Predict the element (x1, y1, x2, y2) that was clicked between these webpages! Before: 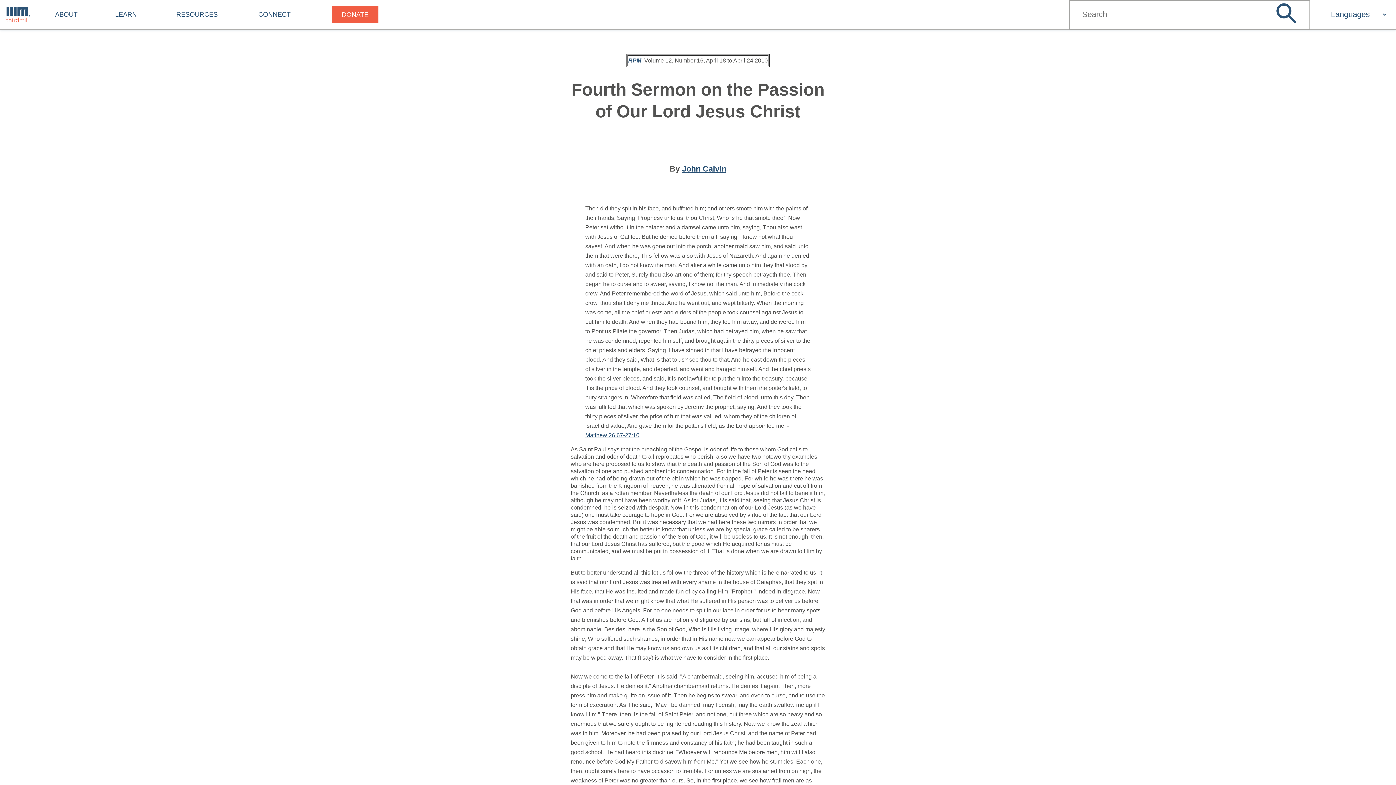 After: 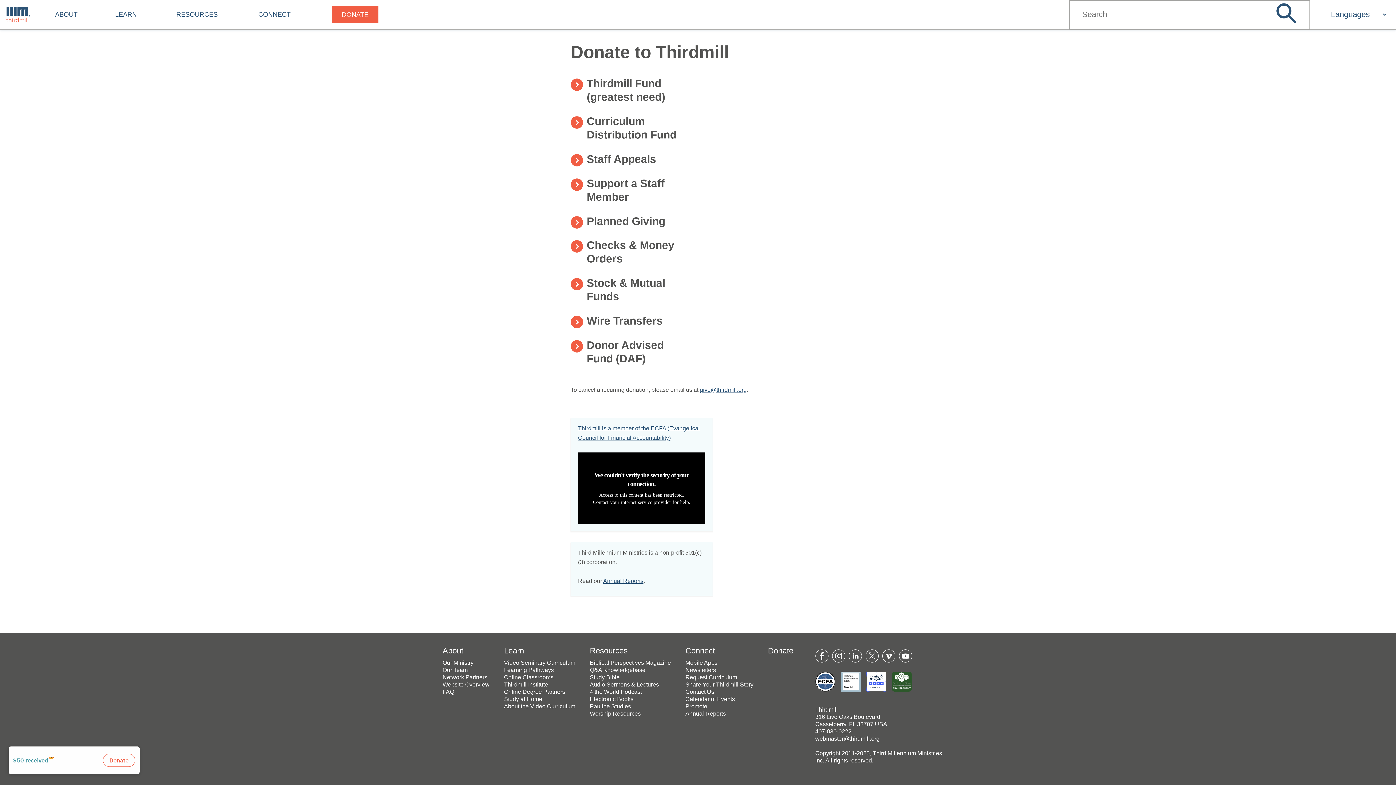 Action: bbox: (332, 3, 378, 25) label: DONATE